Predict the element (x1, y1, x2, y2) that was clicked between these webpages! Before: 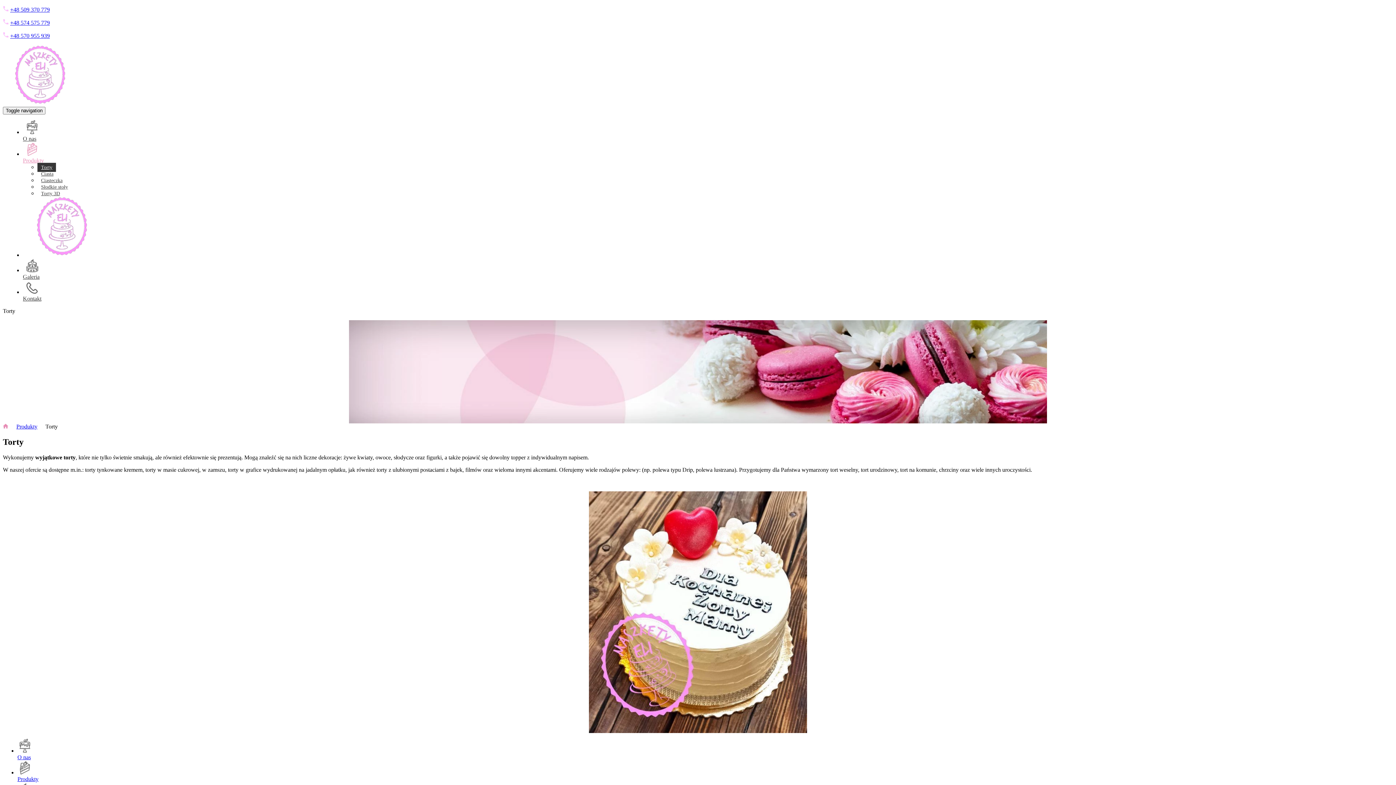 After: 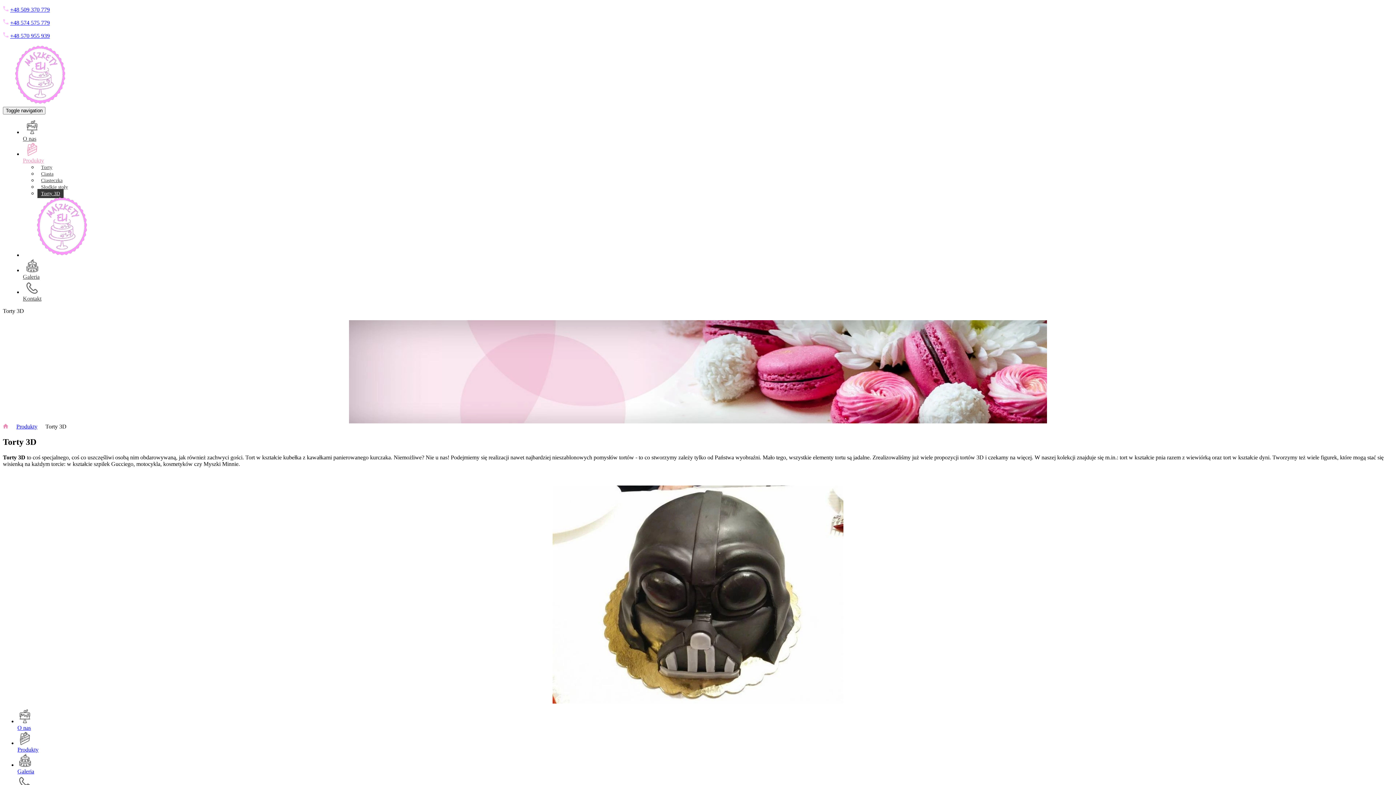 Action: label: Torty 3D bbox: (37, 189, 63, 198)